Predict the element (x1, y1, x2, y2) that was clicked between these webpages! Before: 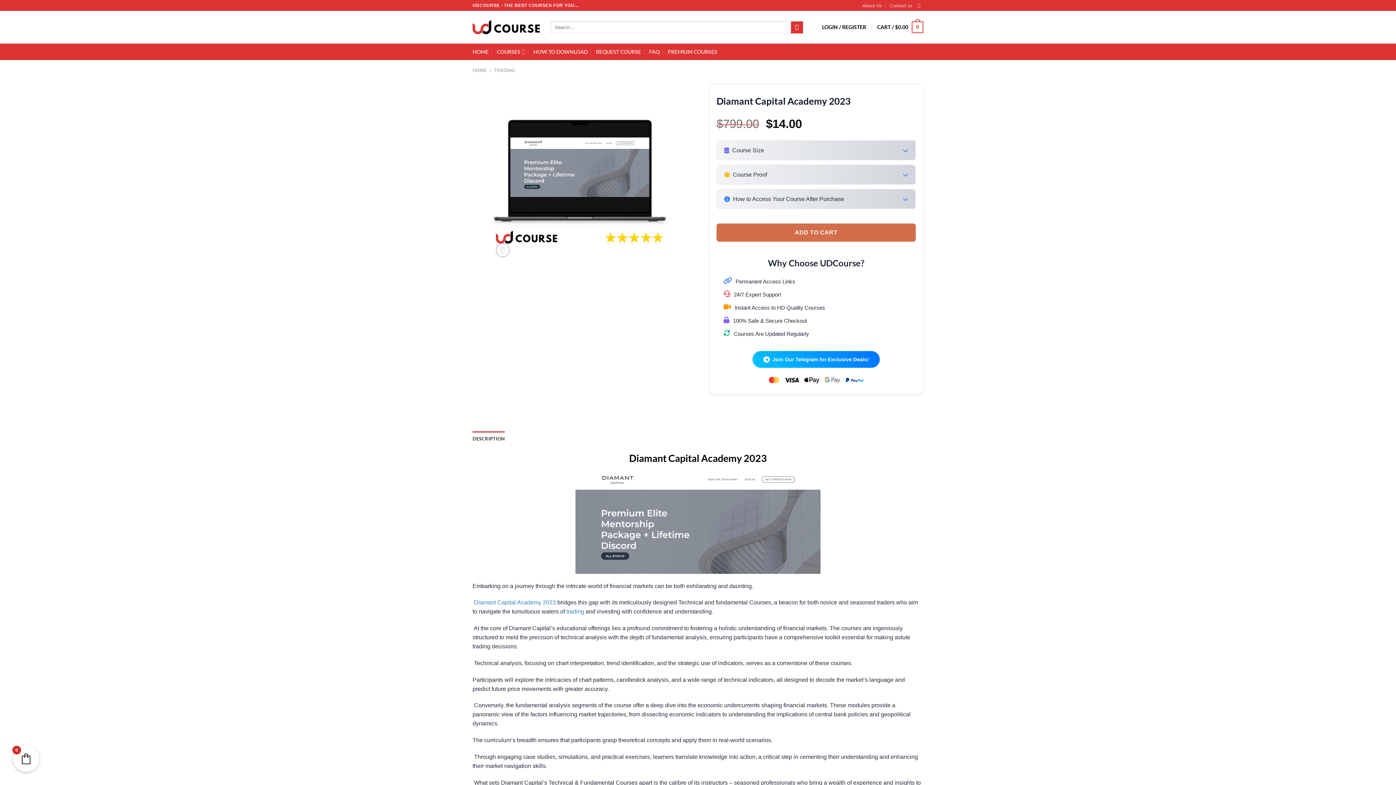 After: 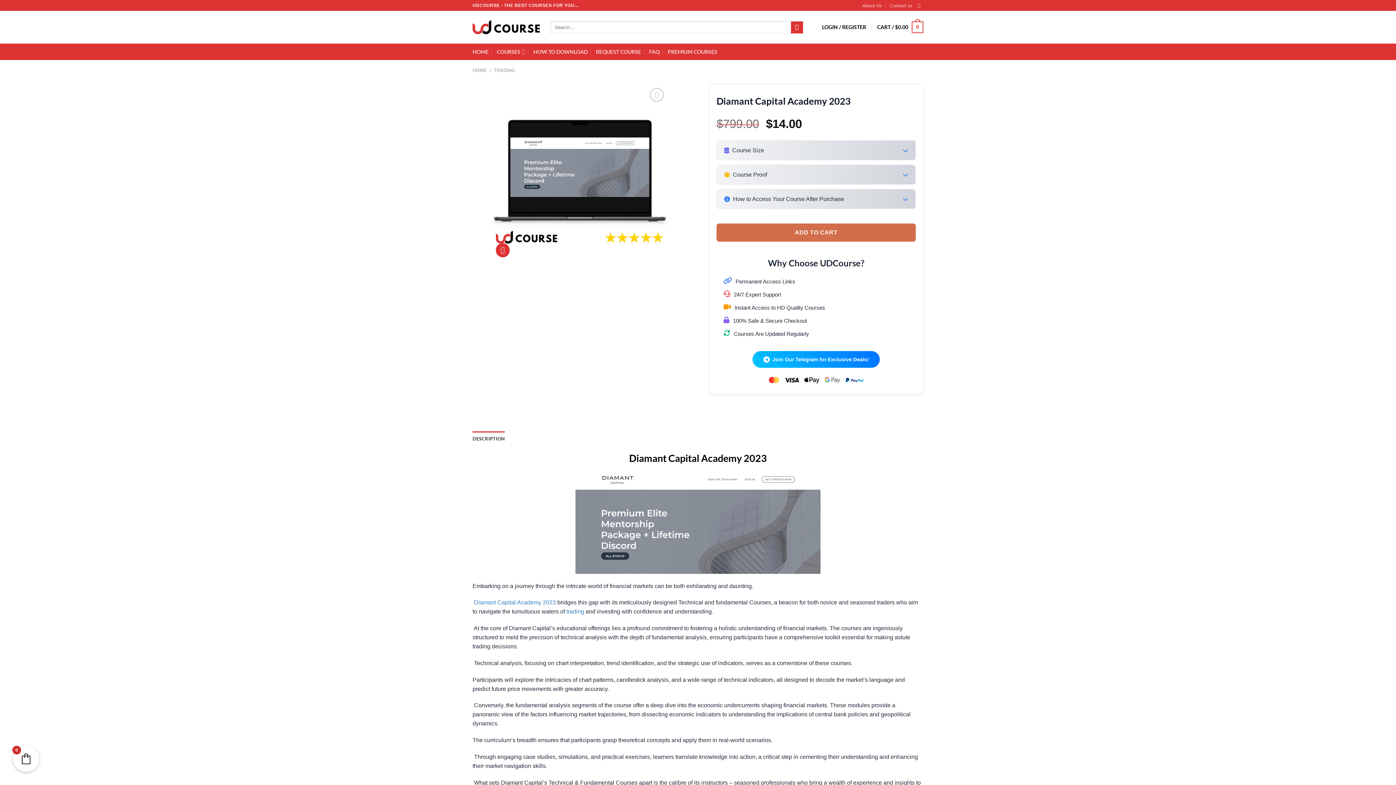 Action: bbox: (495, 243, 509, 257)